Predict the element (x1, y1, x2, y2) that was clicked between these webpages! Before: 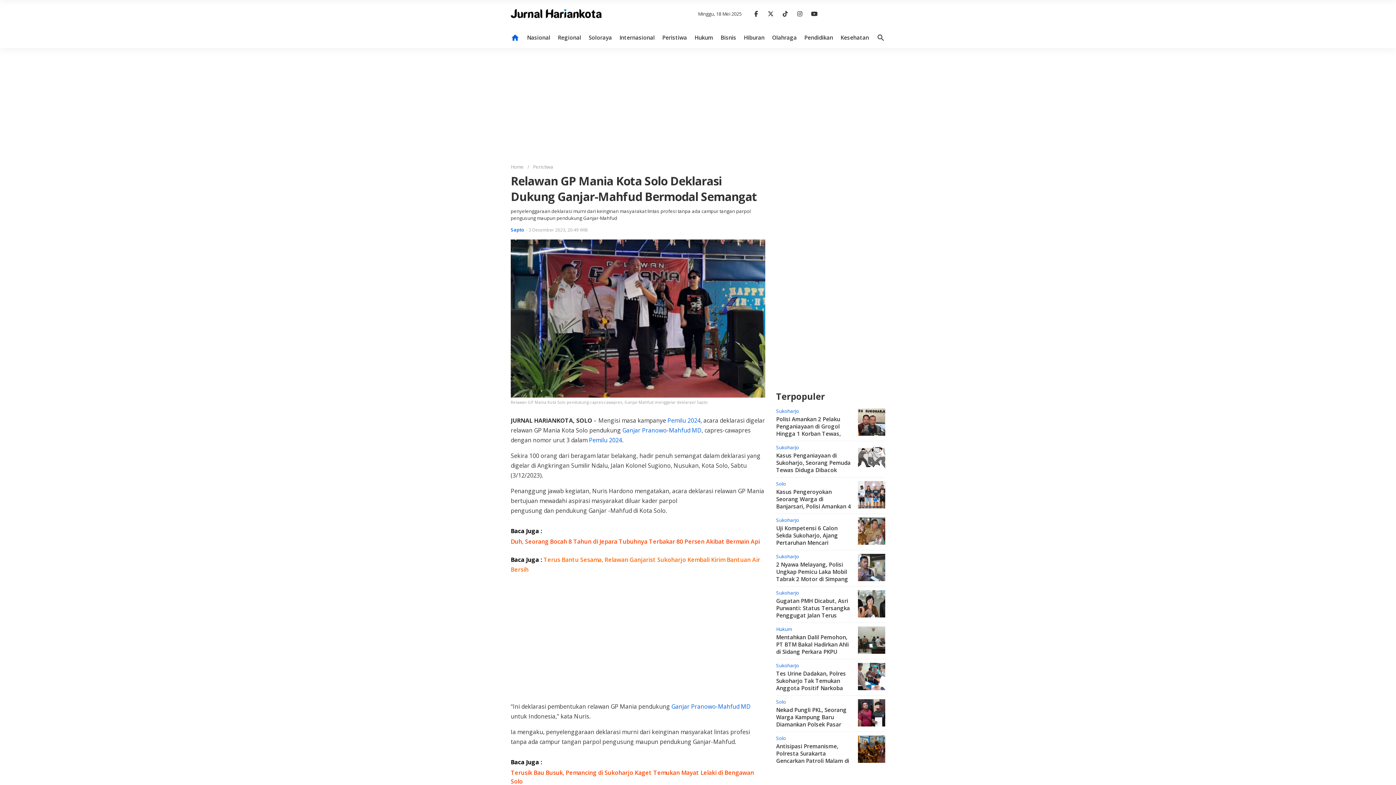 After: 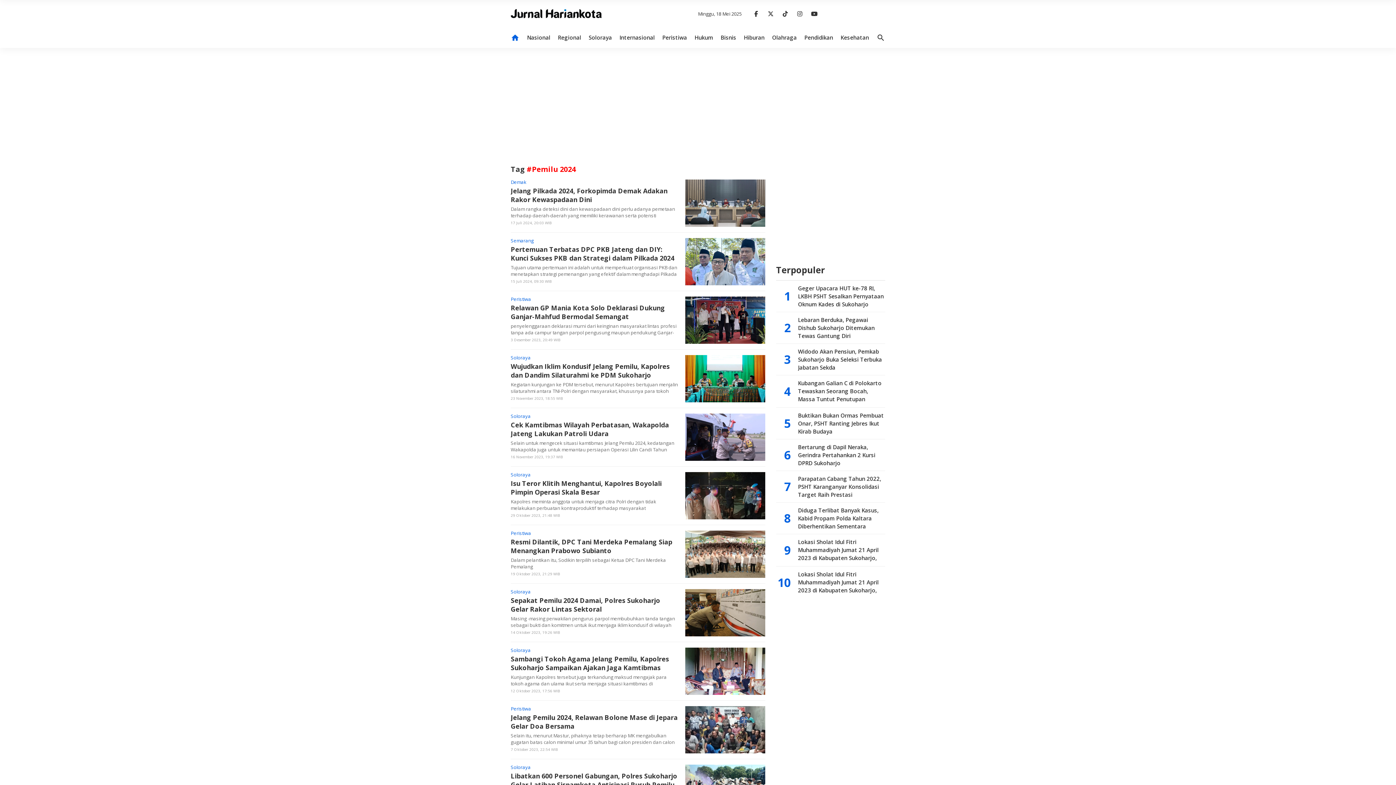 Action: label: Pemilu 2024 bbox: (589, 436, 622, 444)